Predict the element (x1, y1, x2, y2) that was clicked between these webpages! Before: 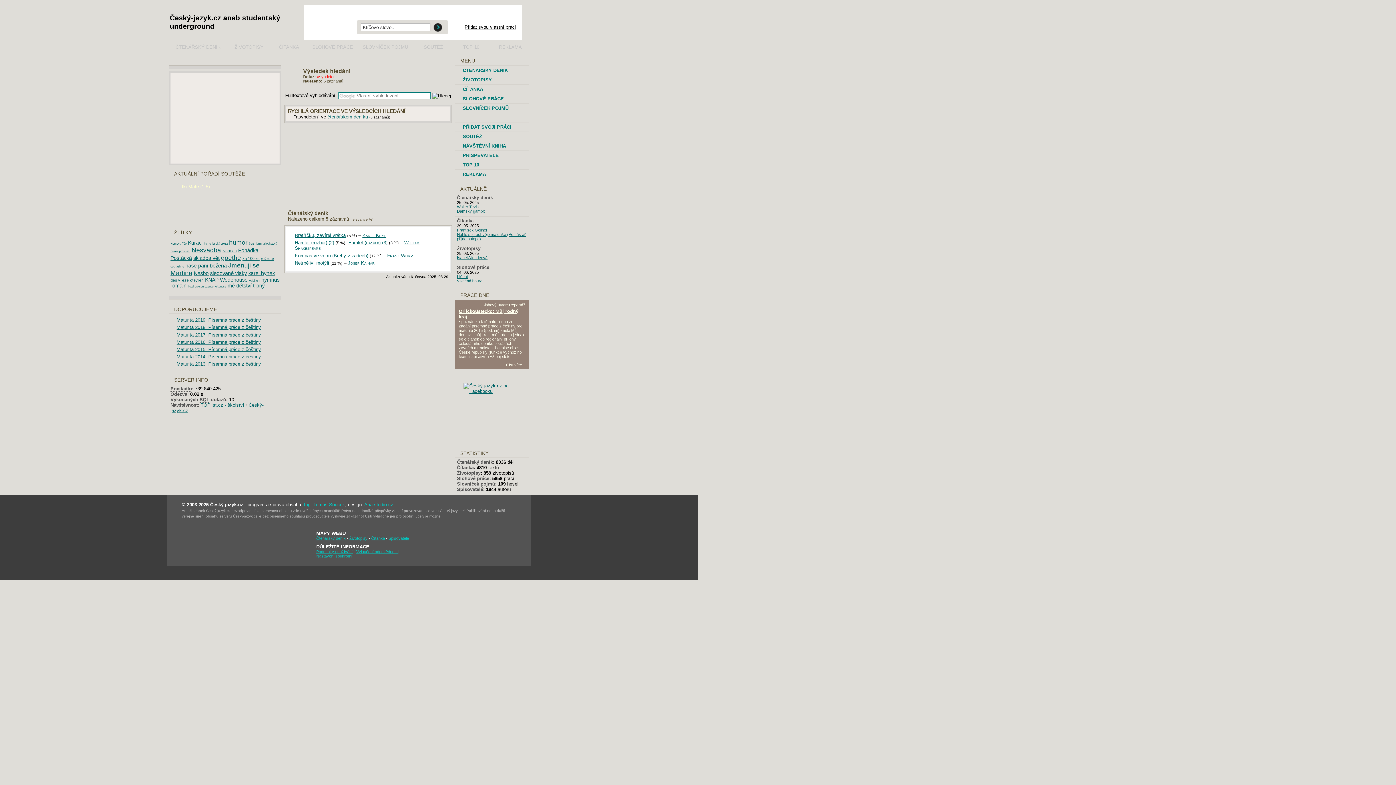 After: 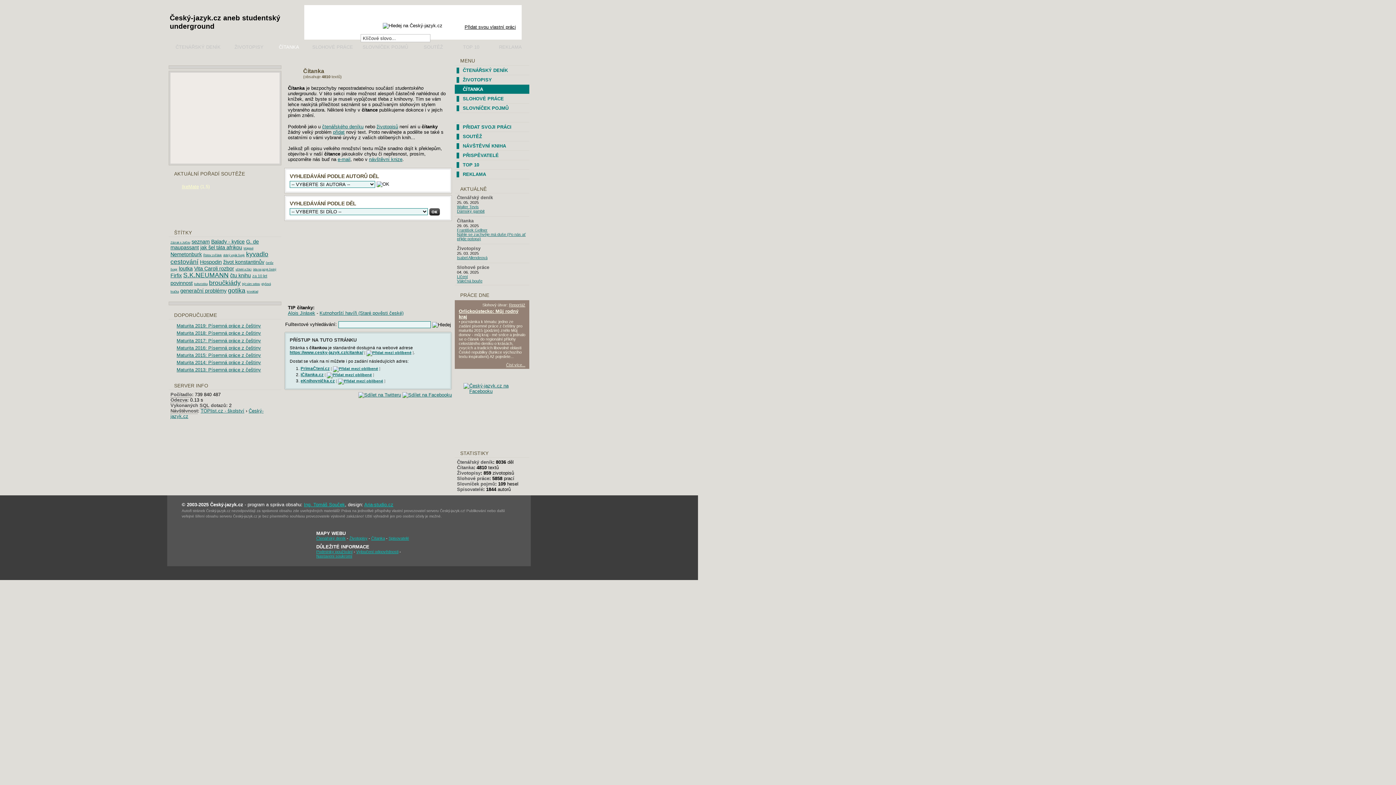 Action: label: ČÍTANKA bbox: (269, 39, 309, 54)